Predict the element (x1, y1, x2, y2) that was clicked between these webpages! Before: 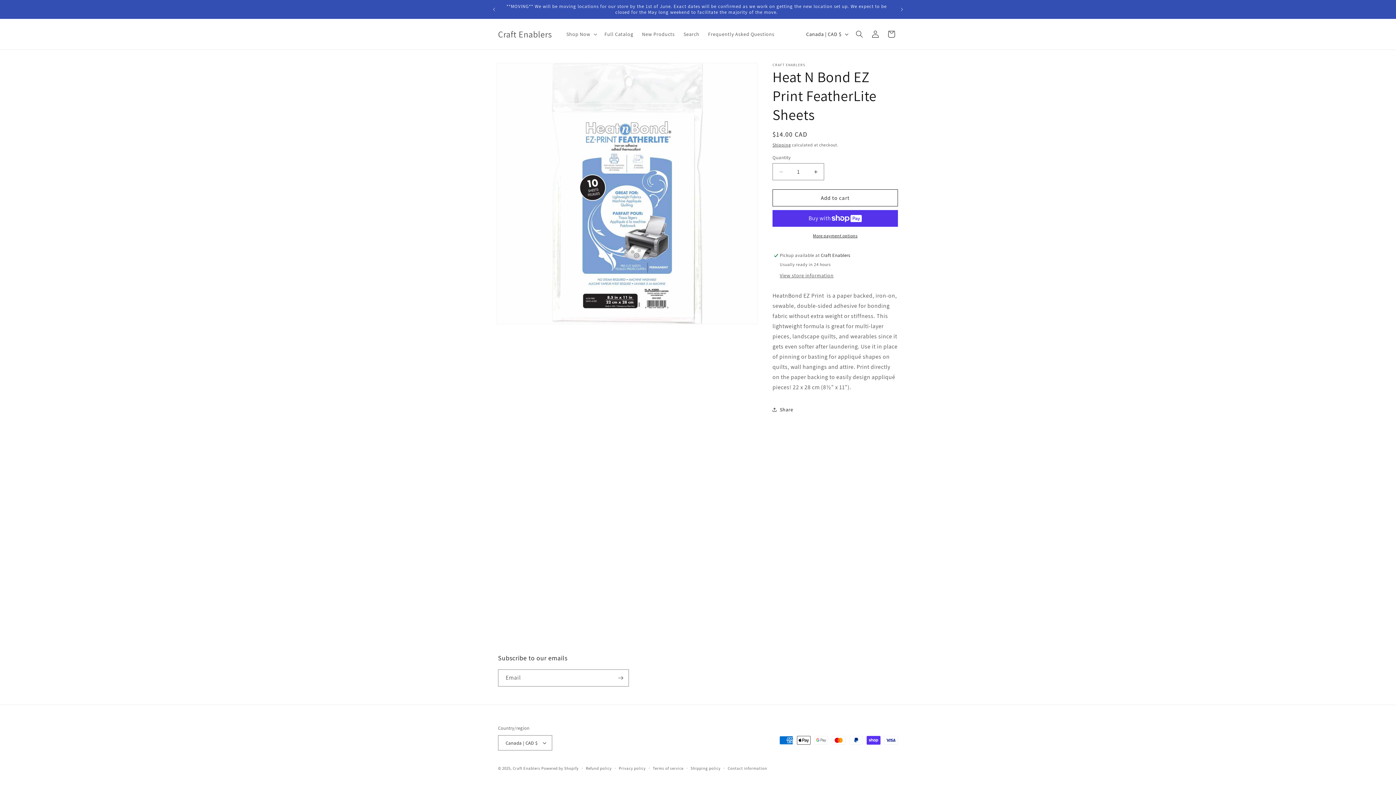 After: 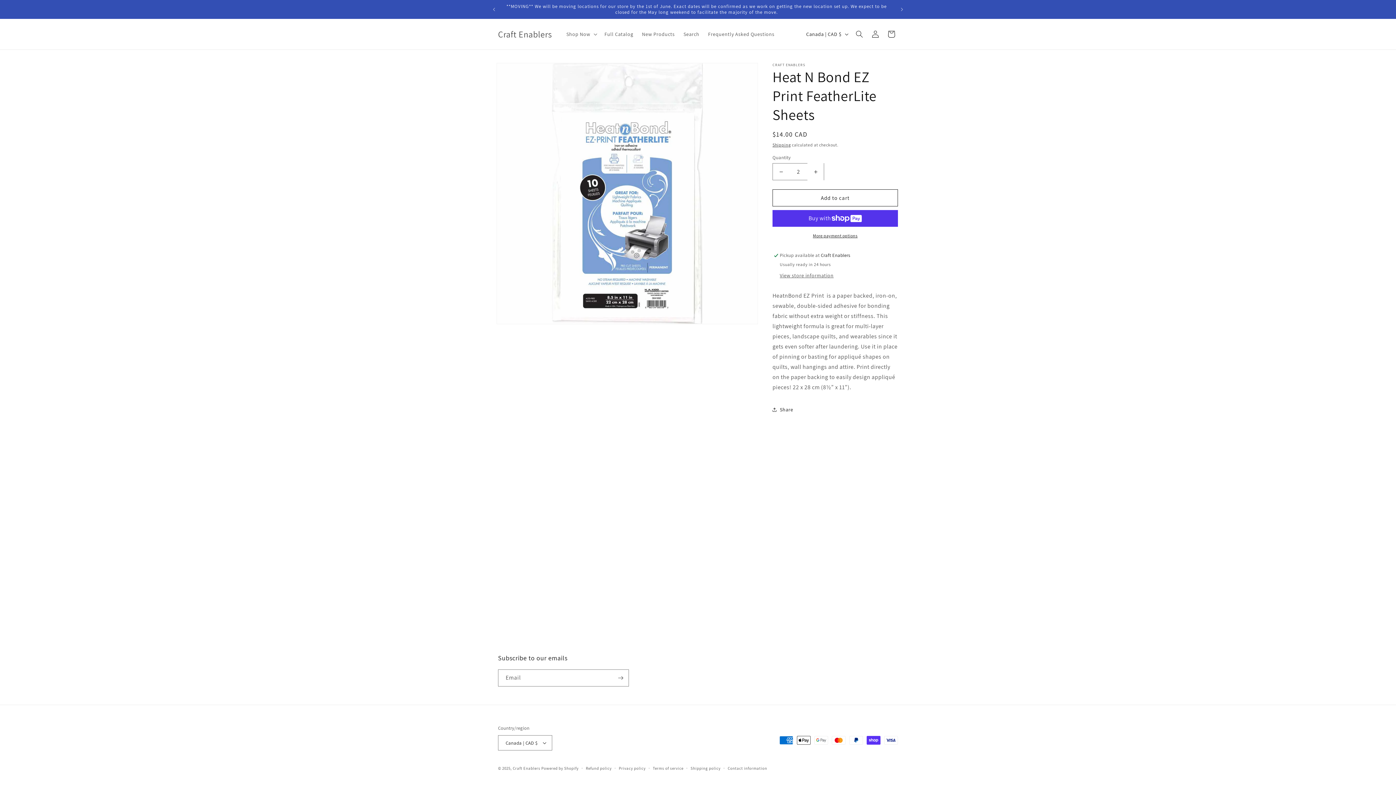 Action: bbox: (807, 163, 824, 180) label: Increase quantity for Heat N Bond EZ Print FeatherLite Sheets